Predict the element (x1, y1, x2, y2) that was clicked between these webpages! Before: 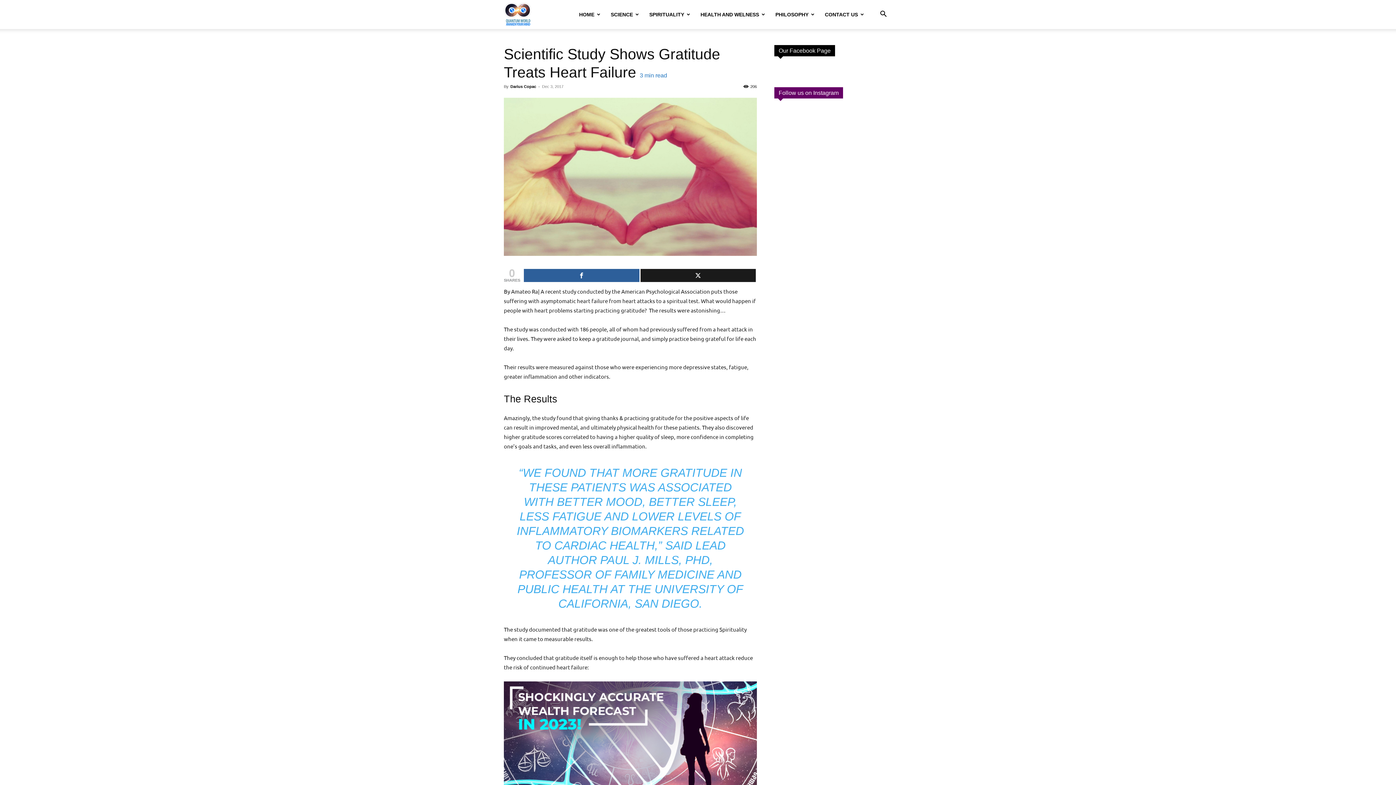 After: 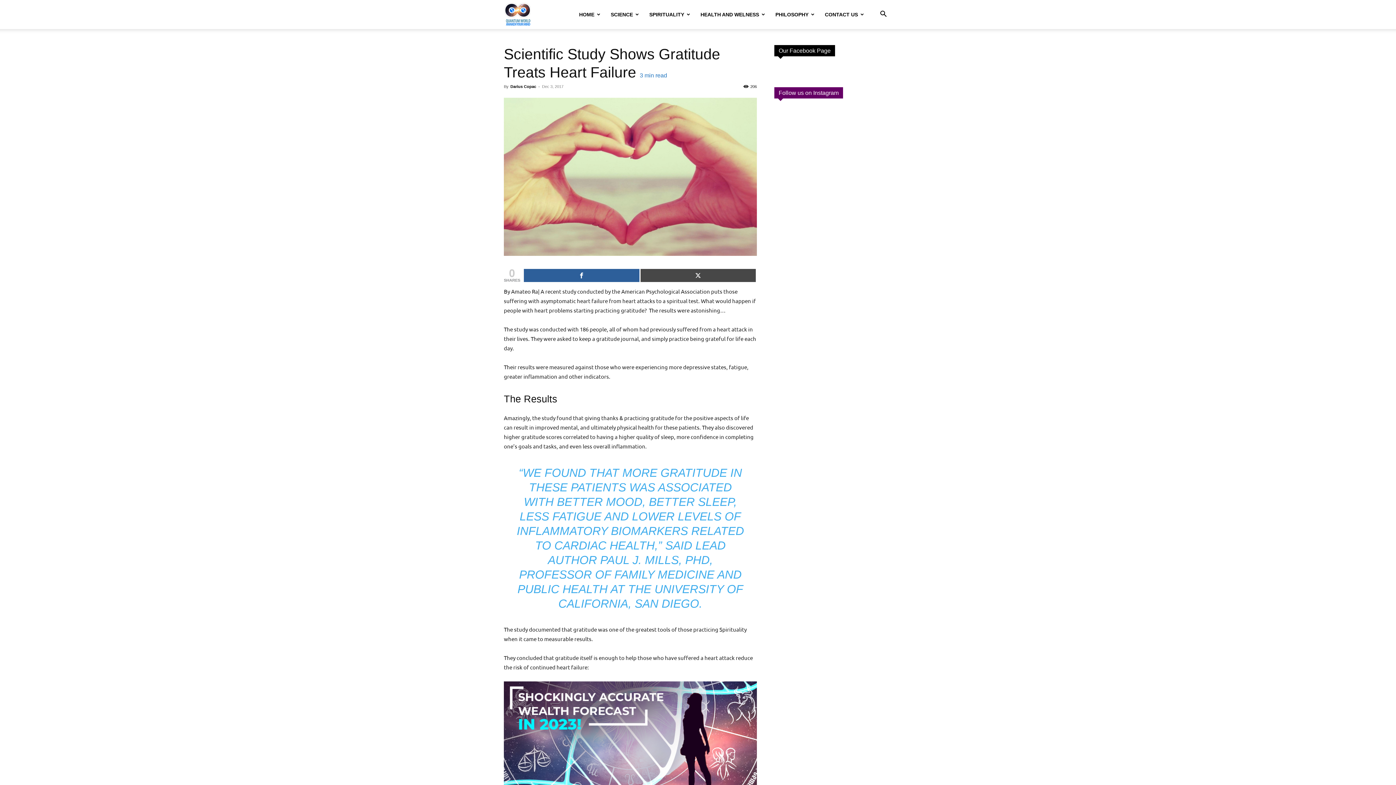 Action: bbox: (640, 269, 756, 282) label: Tweet